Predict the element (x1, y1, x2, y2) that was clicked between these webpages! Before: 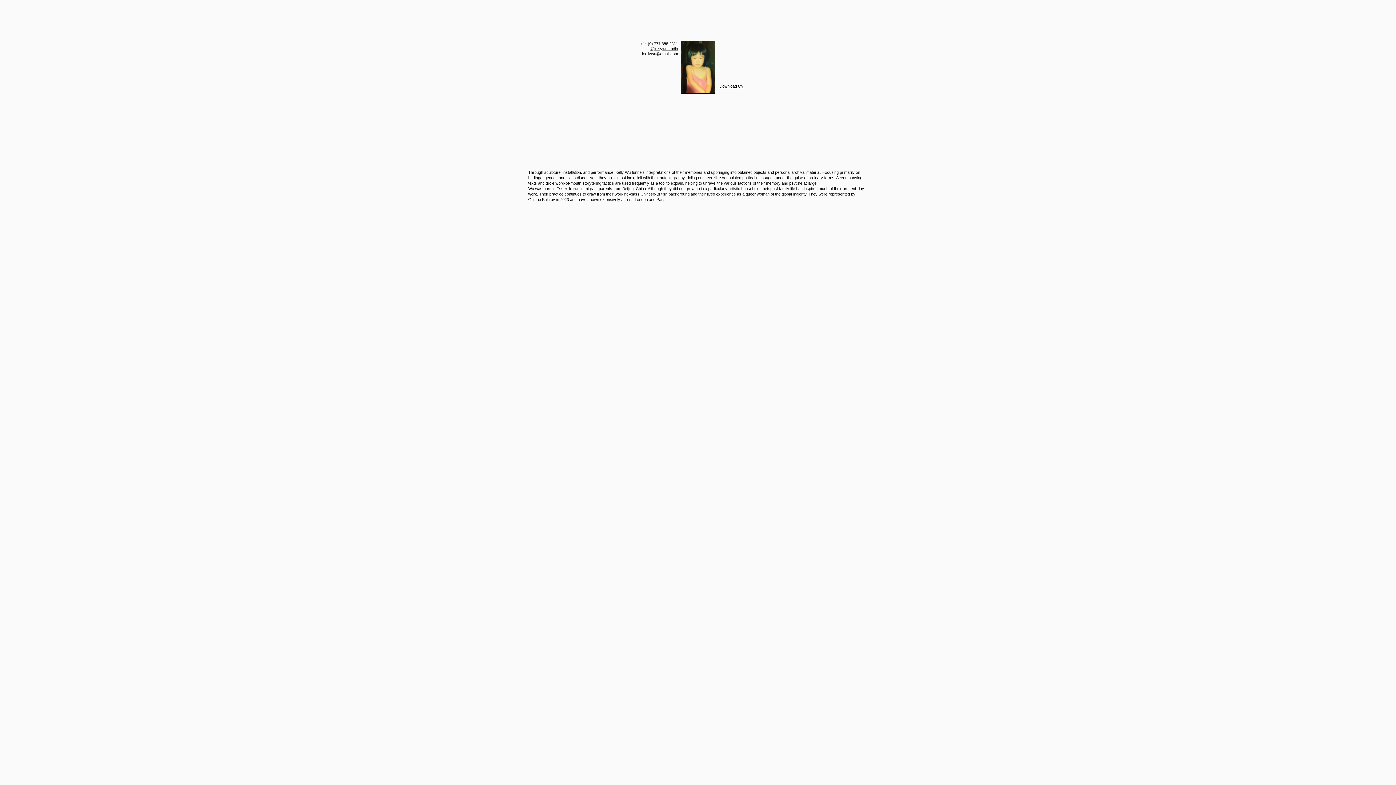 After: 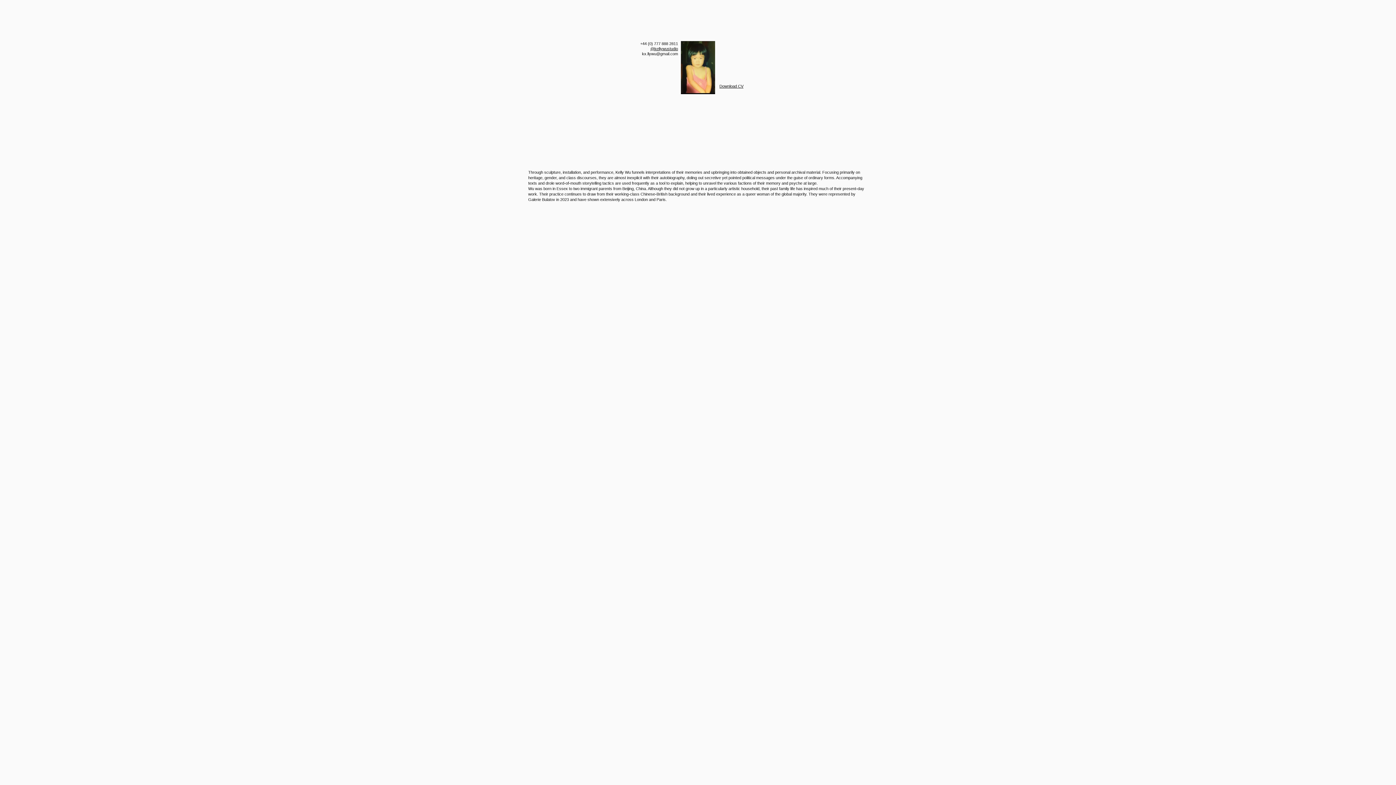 Action: bbox: (719, 83, 743, 88) label: Download CV